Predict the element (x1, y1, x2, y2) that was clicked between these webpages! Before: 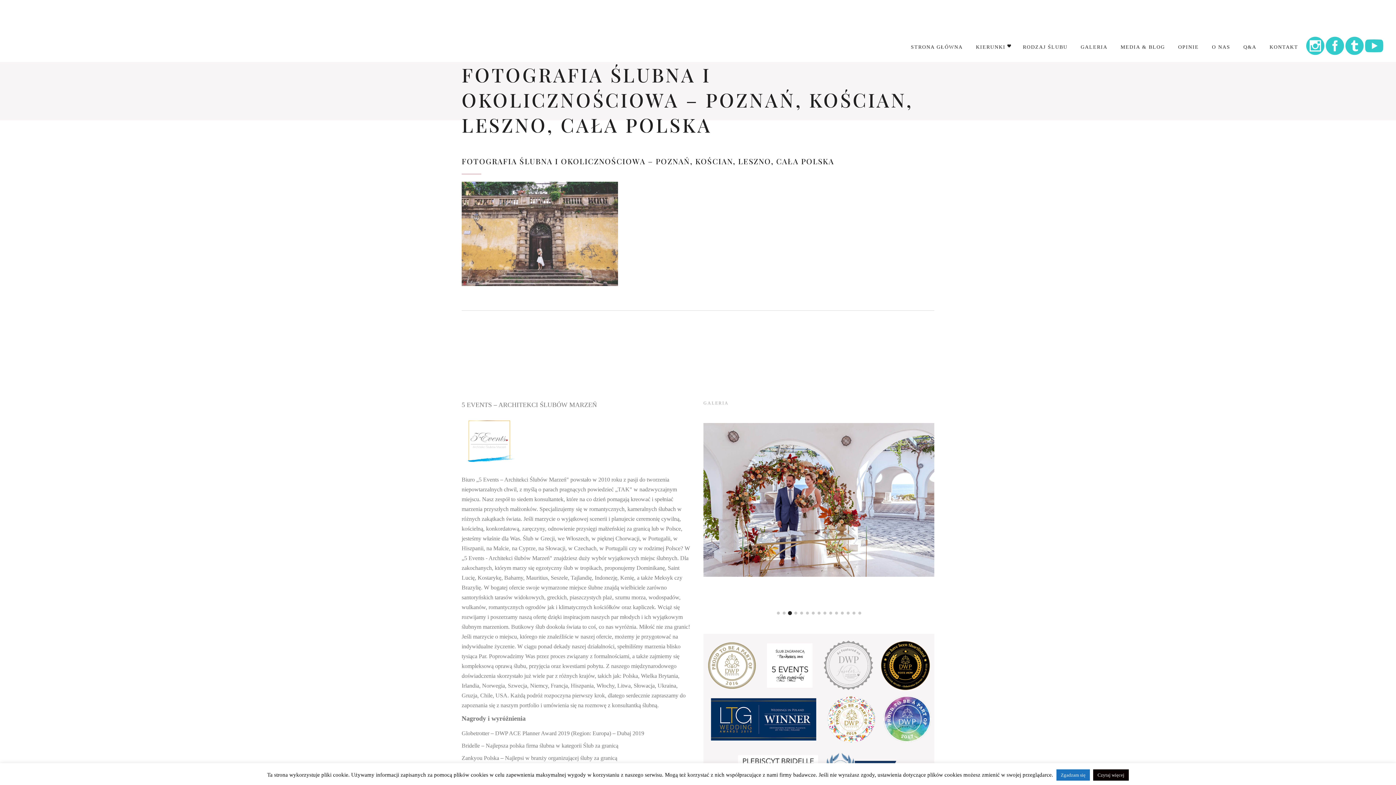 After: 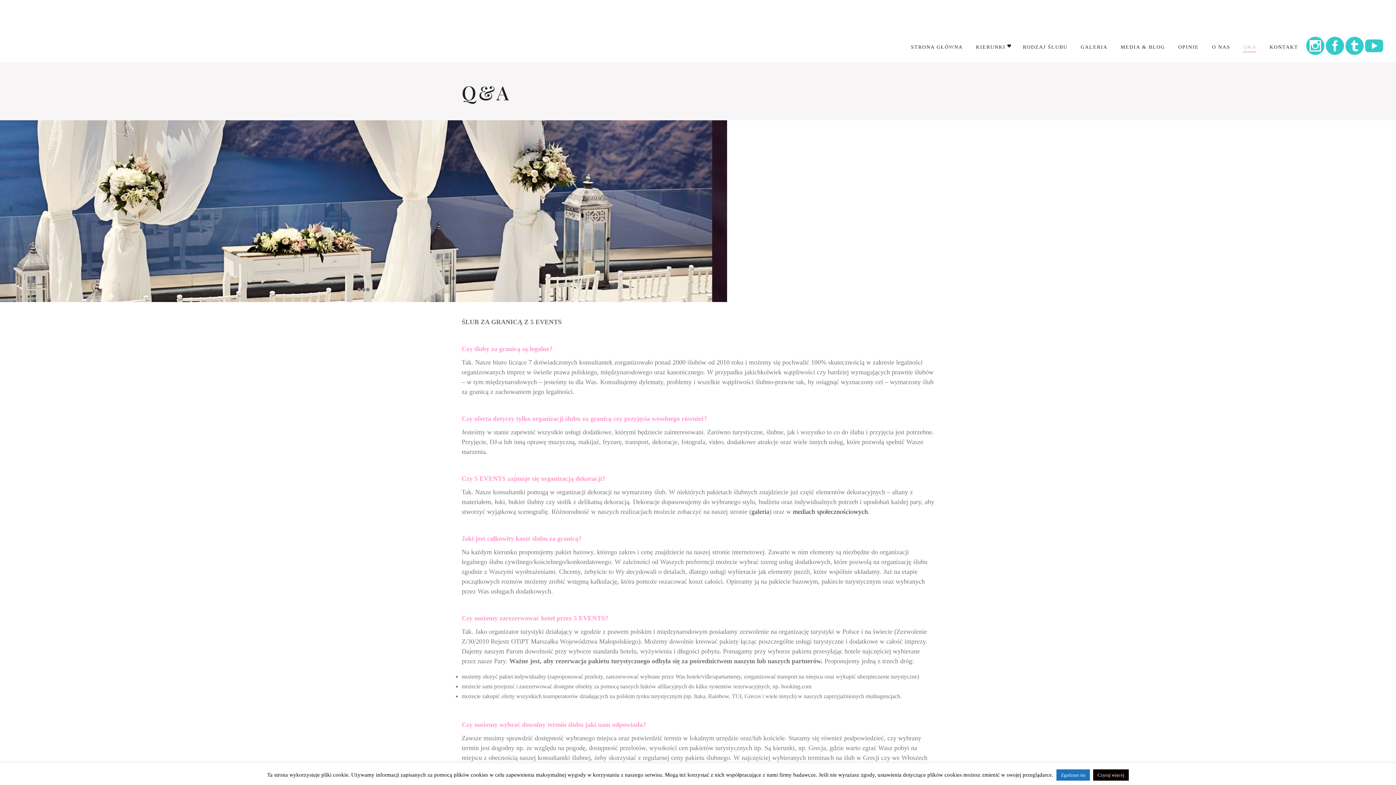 Action: bbox: (1237, 31, 1263, 62) label: Q&A